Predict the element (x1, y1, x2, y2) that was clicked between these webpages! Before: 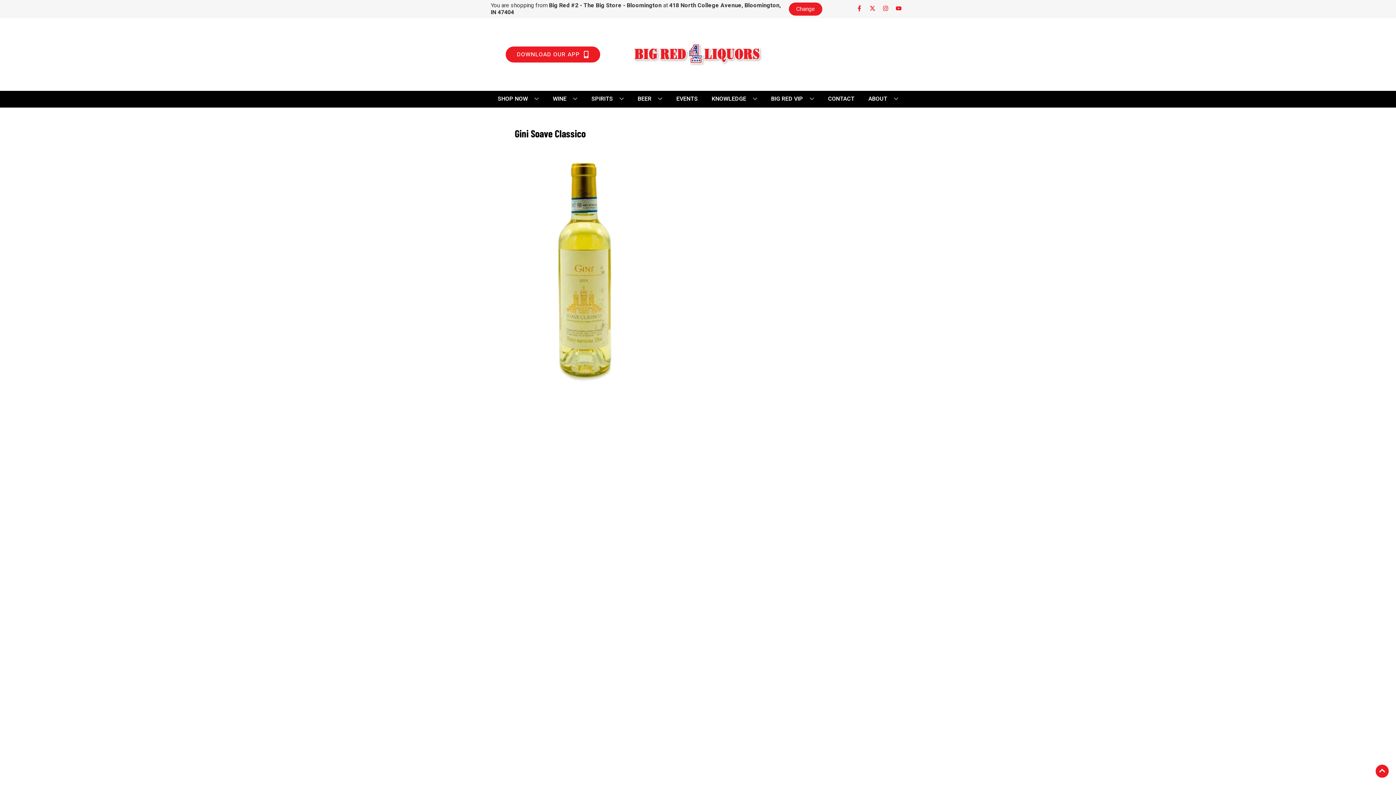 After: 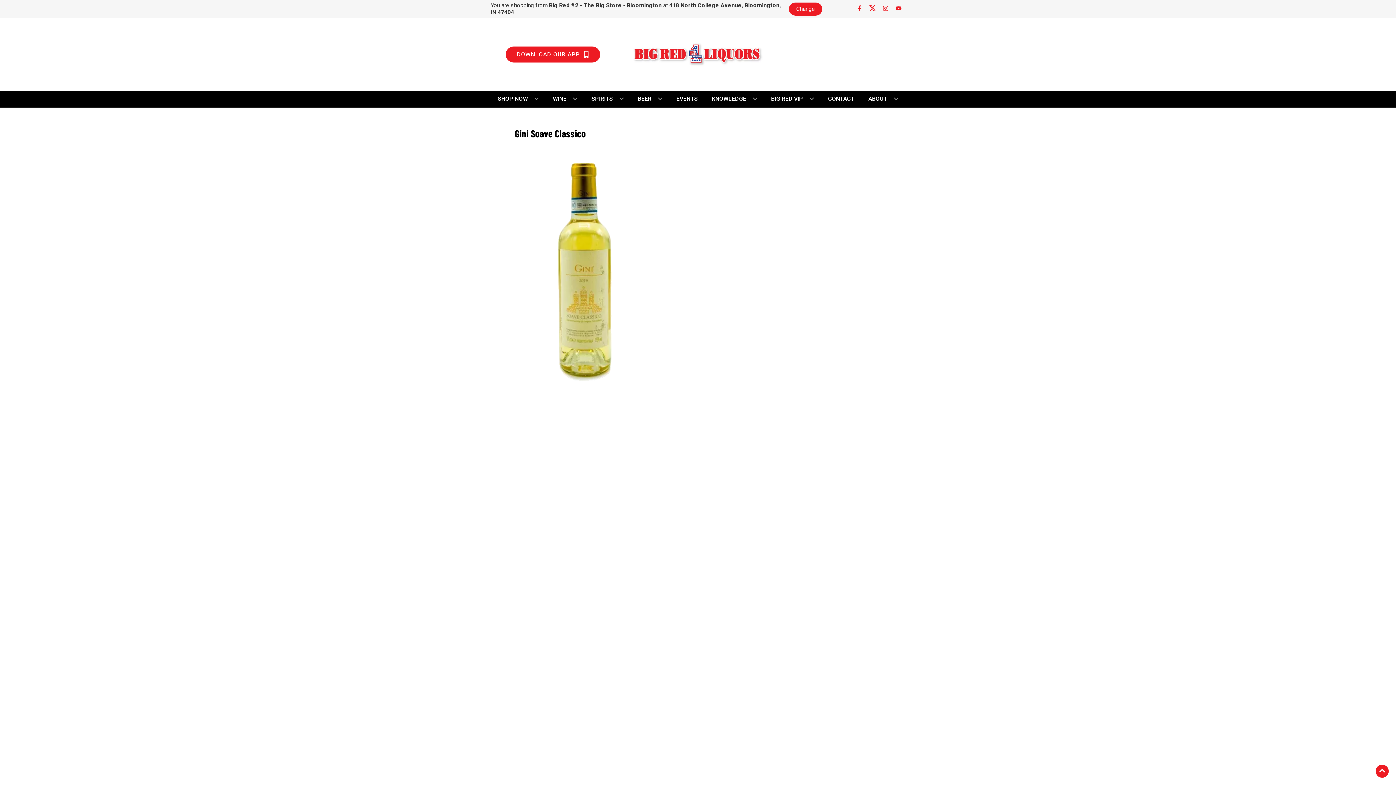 Action: label: Opens twitter in a new tab bbox: (866, 5, 879, 12)